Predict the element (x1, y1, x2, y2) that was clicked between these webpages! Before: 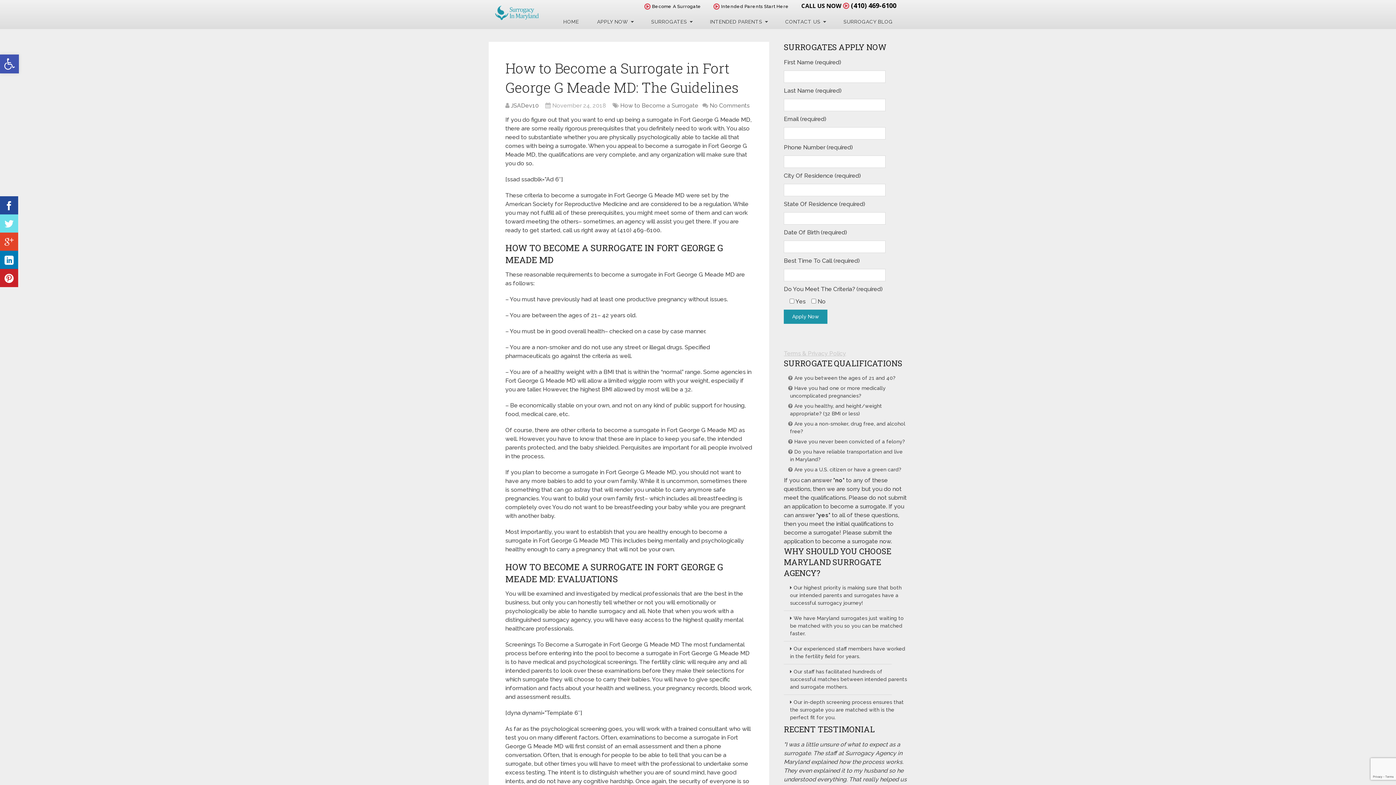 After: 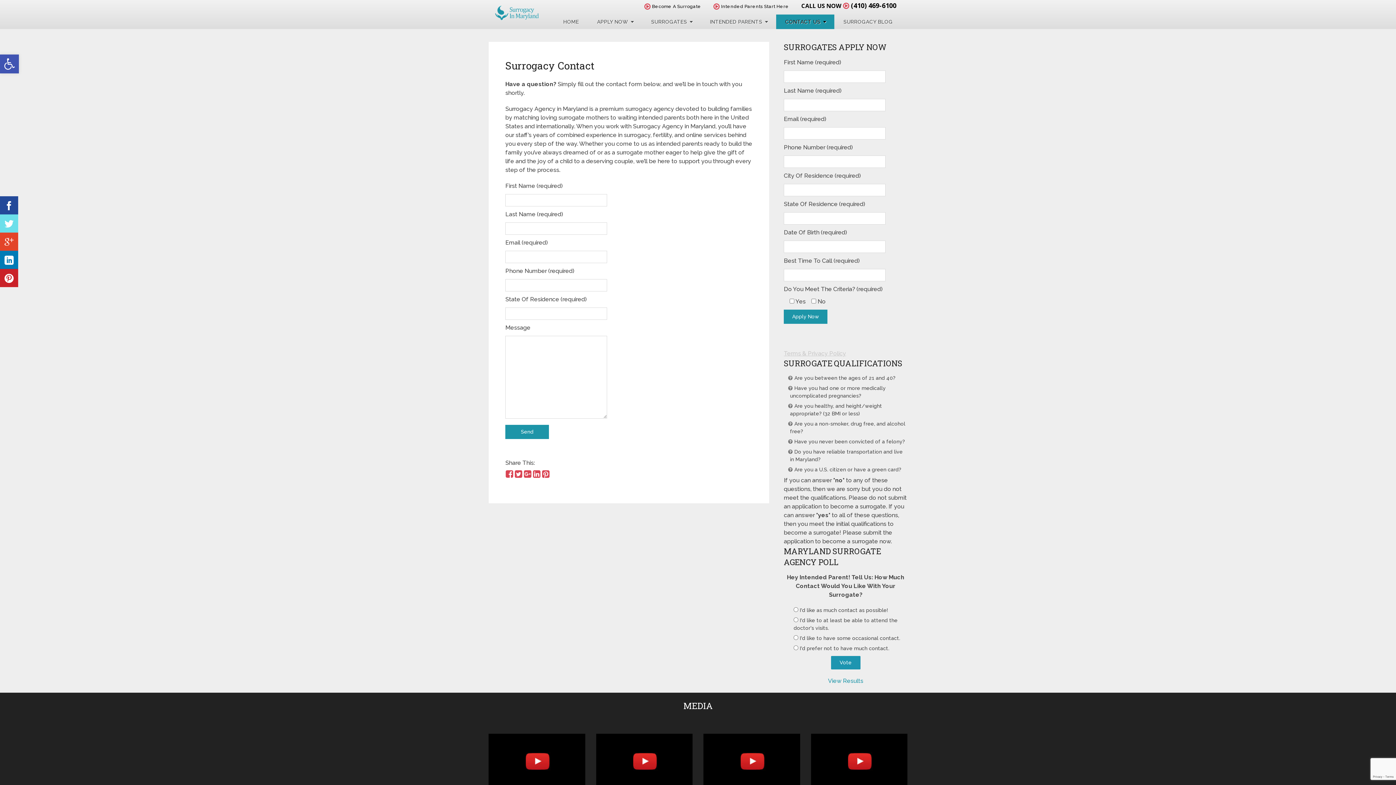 Action: label: CONTACT US bbox: (776, 14, 834, 29)